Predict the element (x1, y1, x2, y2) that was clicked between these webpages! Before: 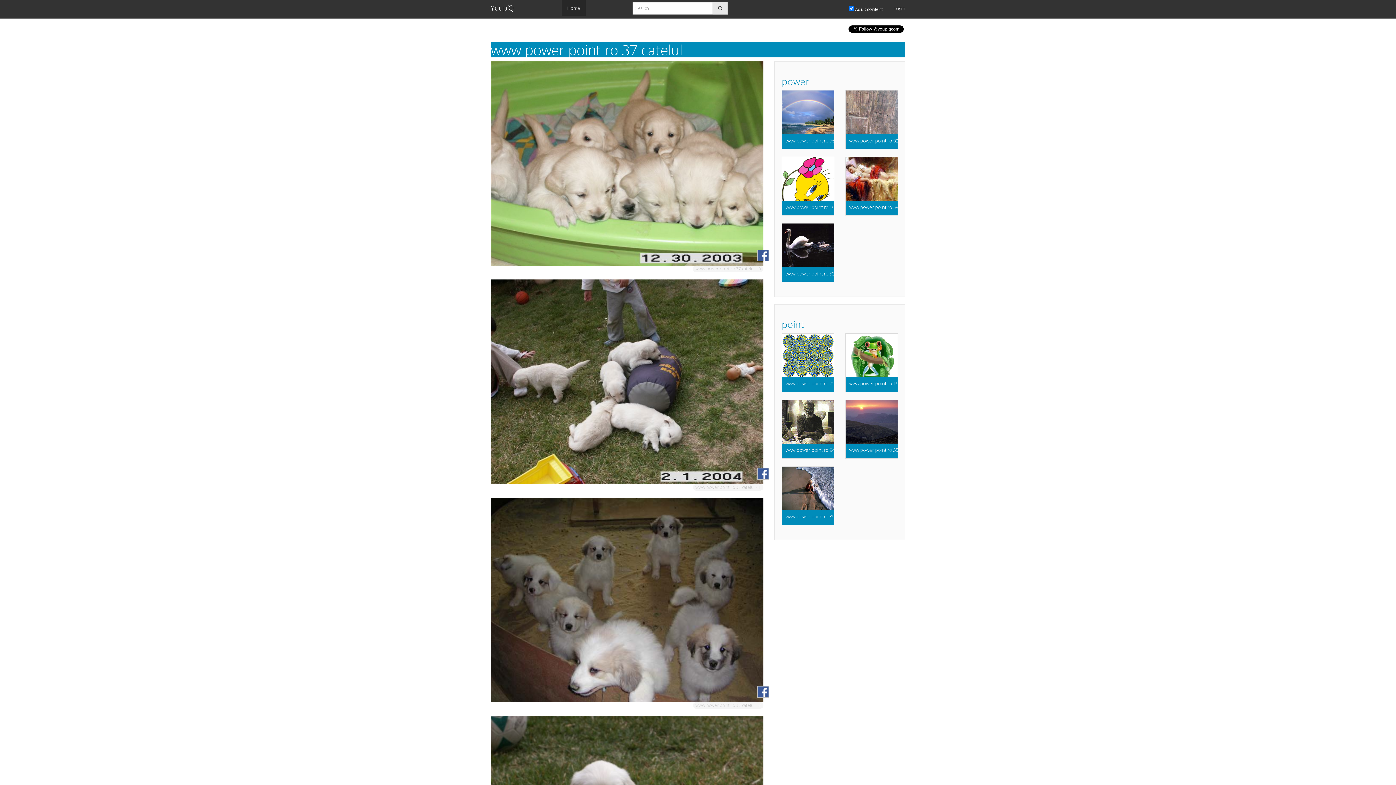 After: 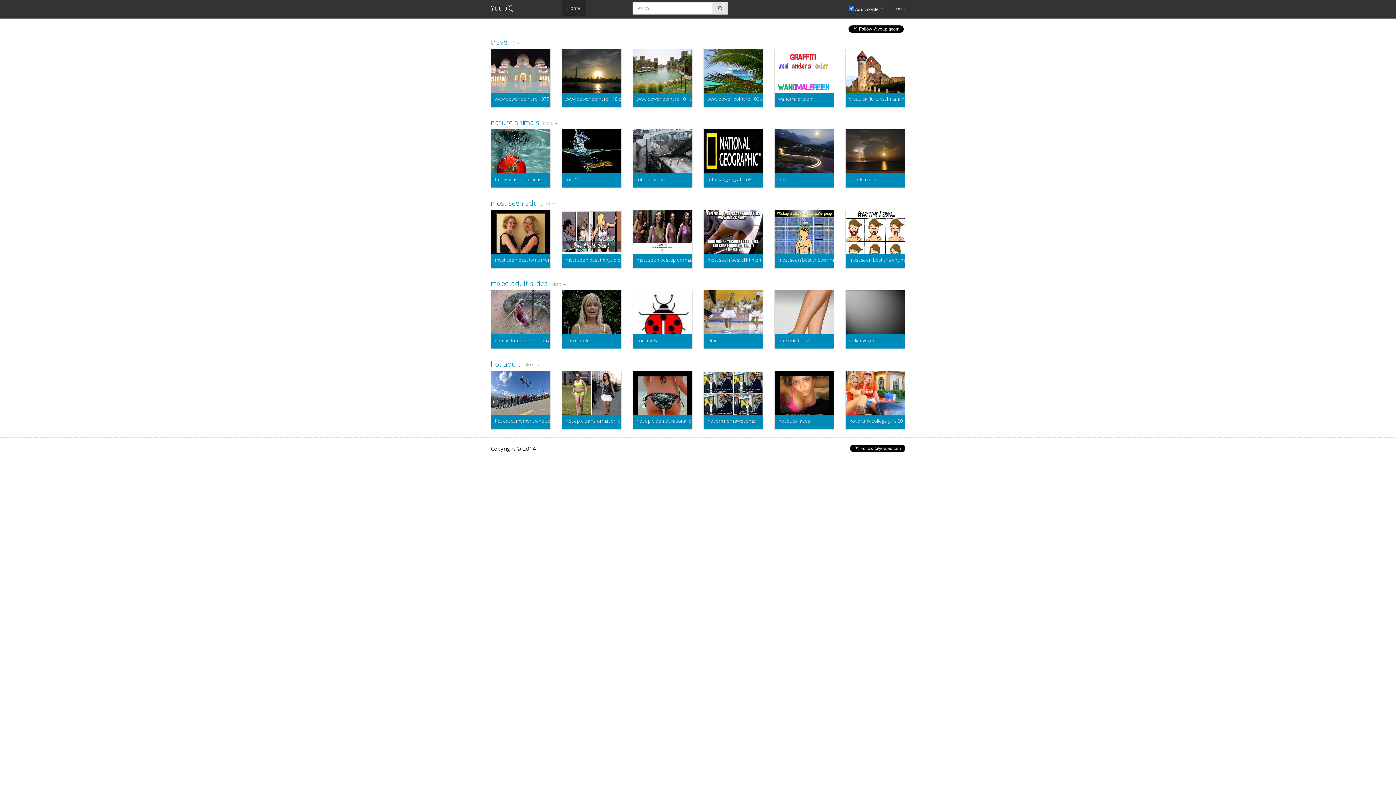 Action: label: Home bbox: (561, 0, 585, 15)